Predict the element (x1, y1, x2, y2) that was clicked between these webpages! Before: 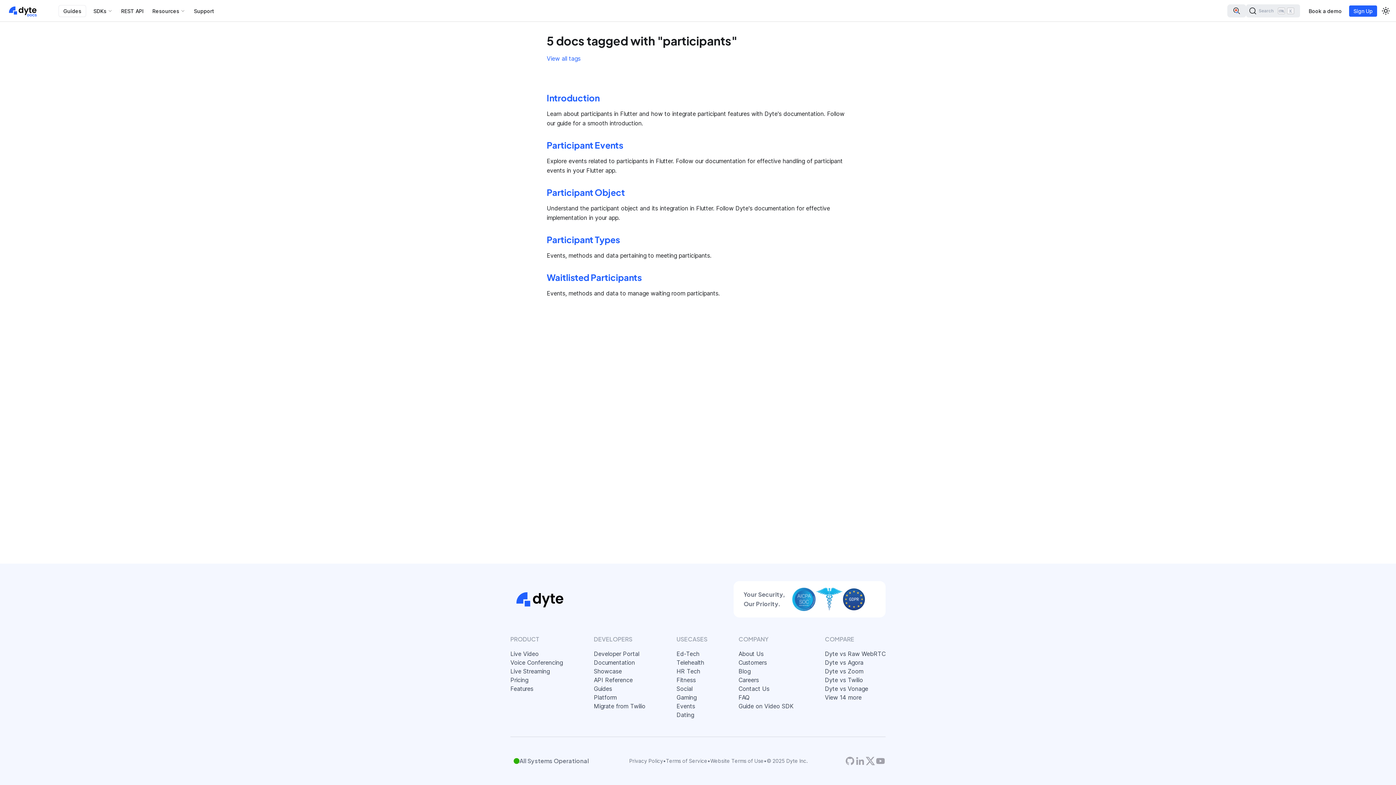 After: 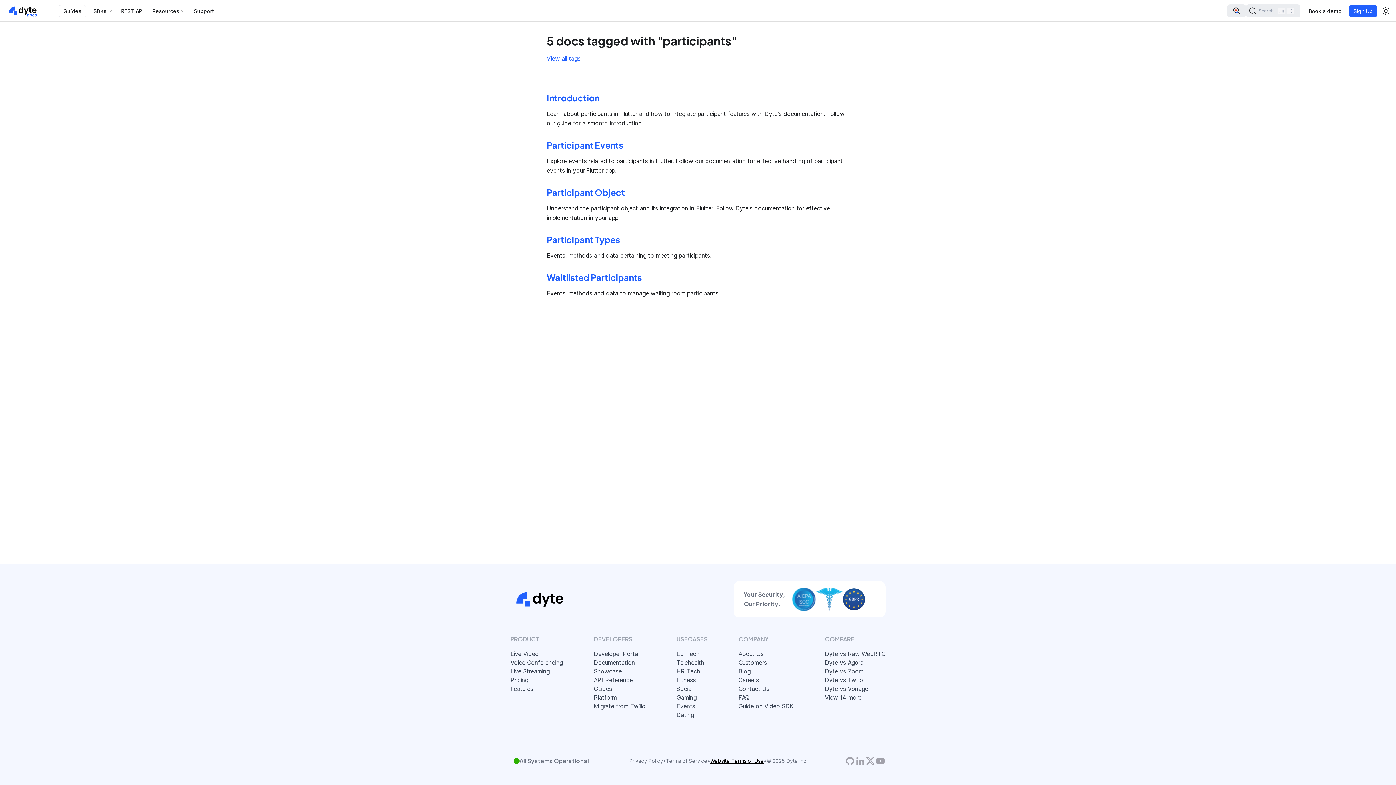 Action: label: Website Terms of Use bbox: (710, 757, 764, 765)